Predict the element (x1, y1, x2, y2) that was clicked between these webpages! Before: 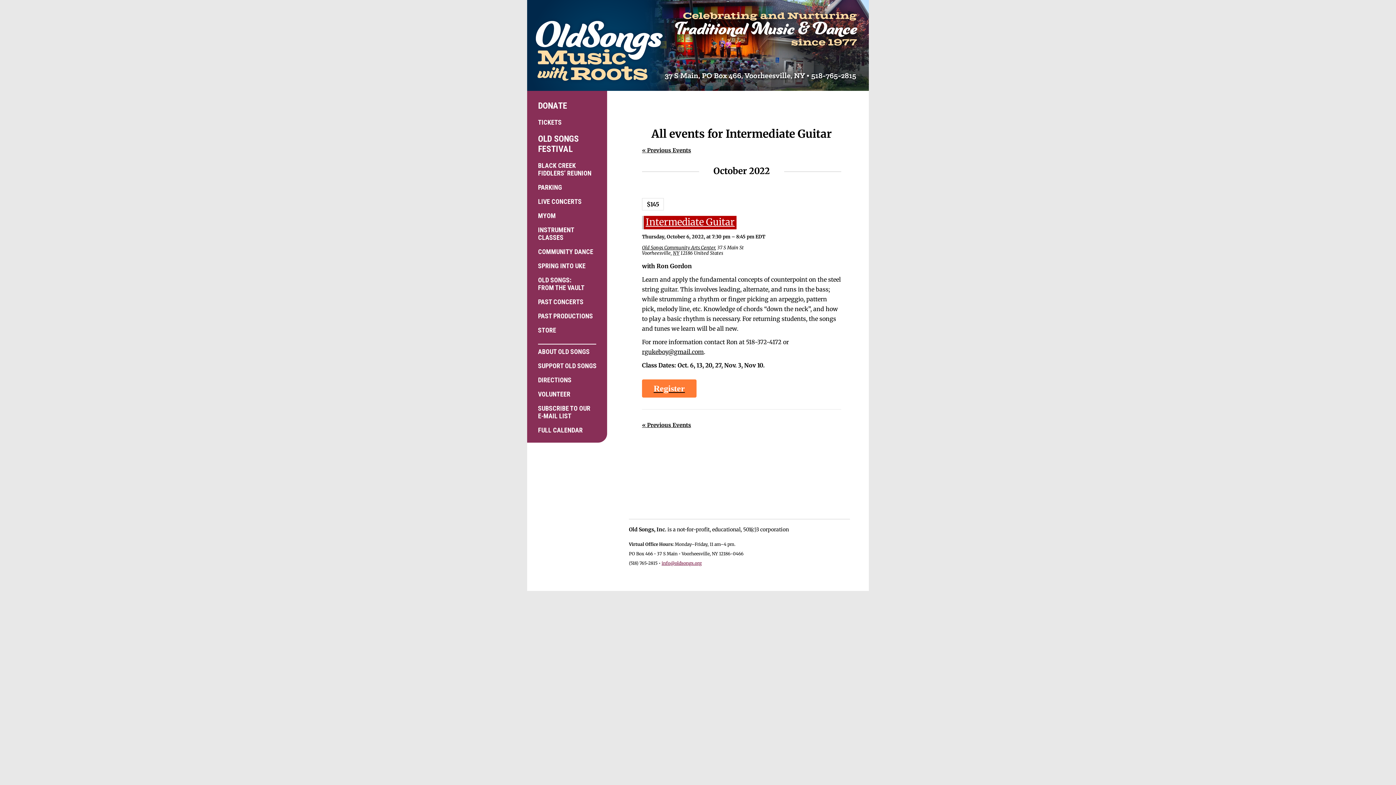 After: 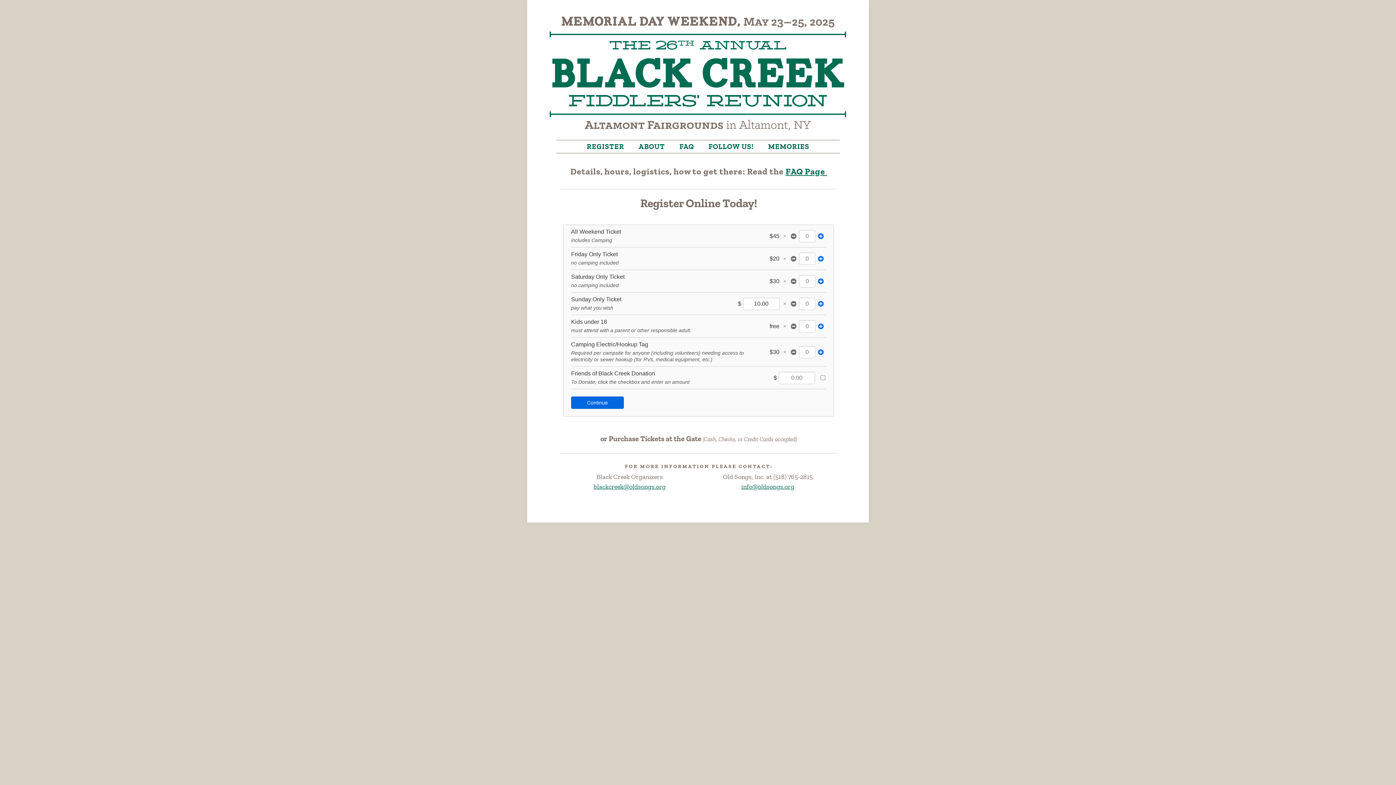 Action: label: BLACK CREEK
FIDDLERS’ REUNION bbox: (532, 158, 601, 180)